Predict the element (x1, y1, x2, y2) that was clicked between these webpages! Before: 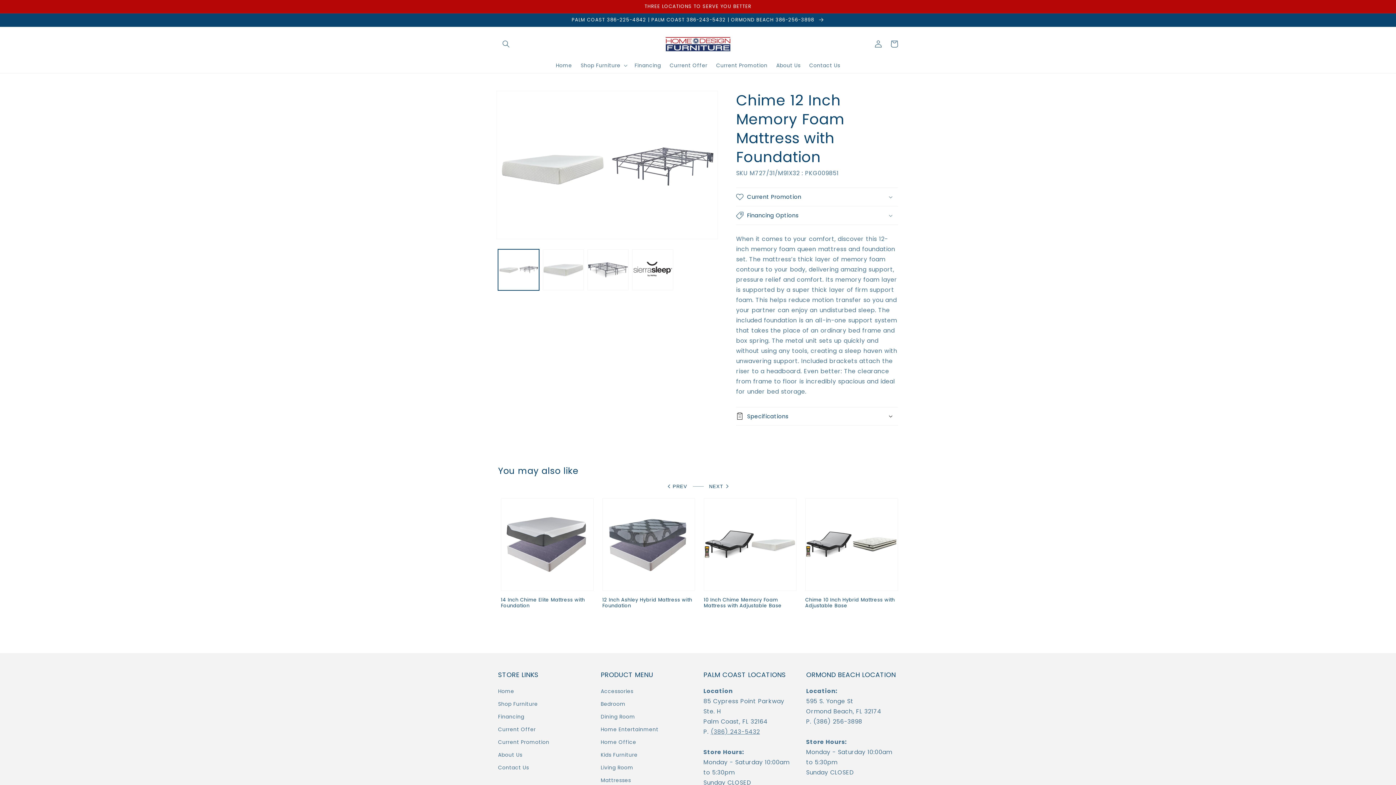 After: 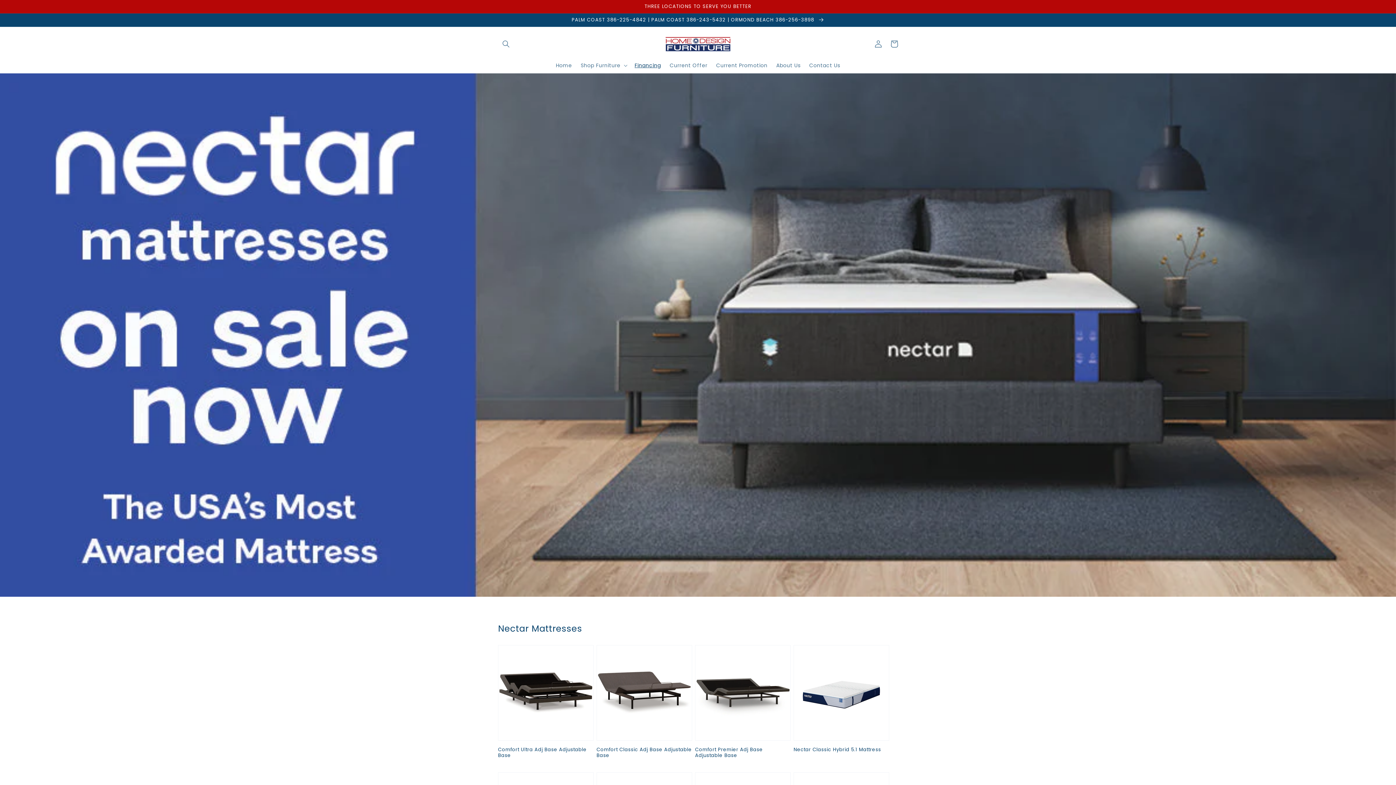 Action: bbox: (630, 57, 665, 72) label: Financing